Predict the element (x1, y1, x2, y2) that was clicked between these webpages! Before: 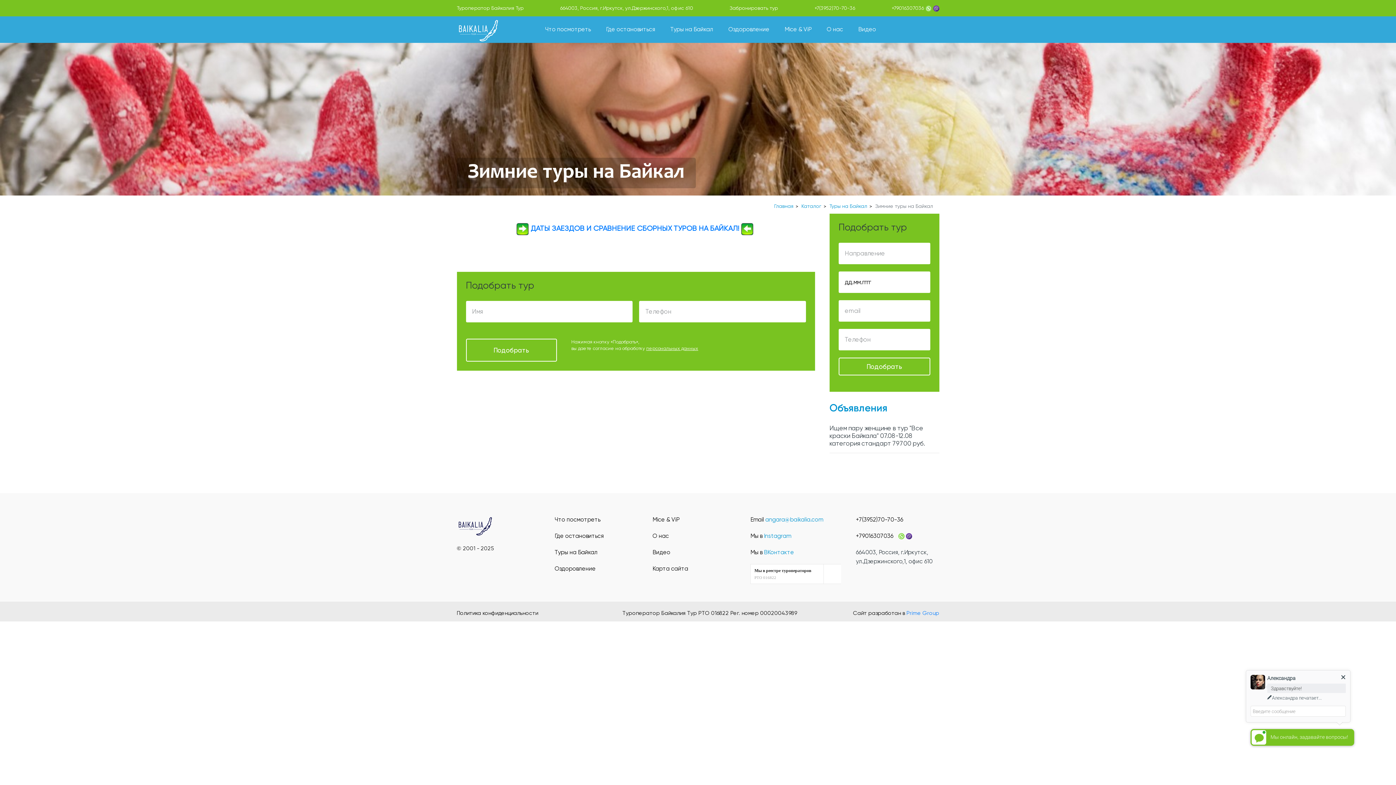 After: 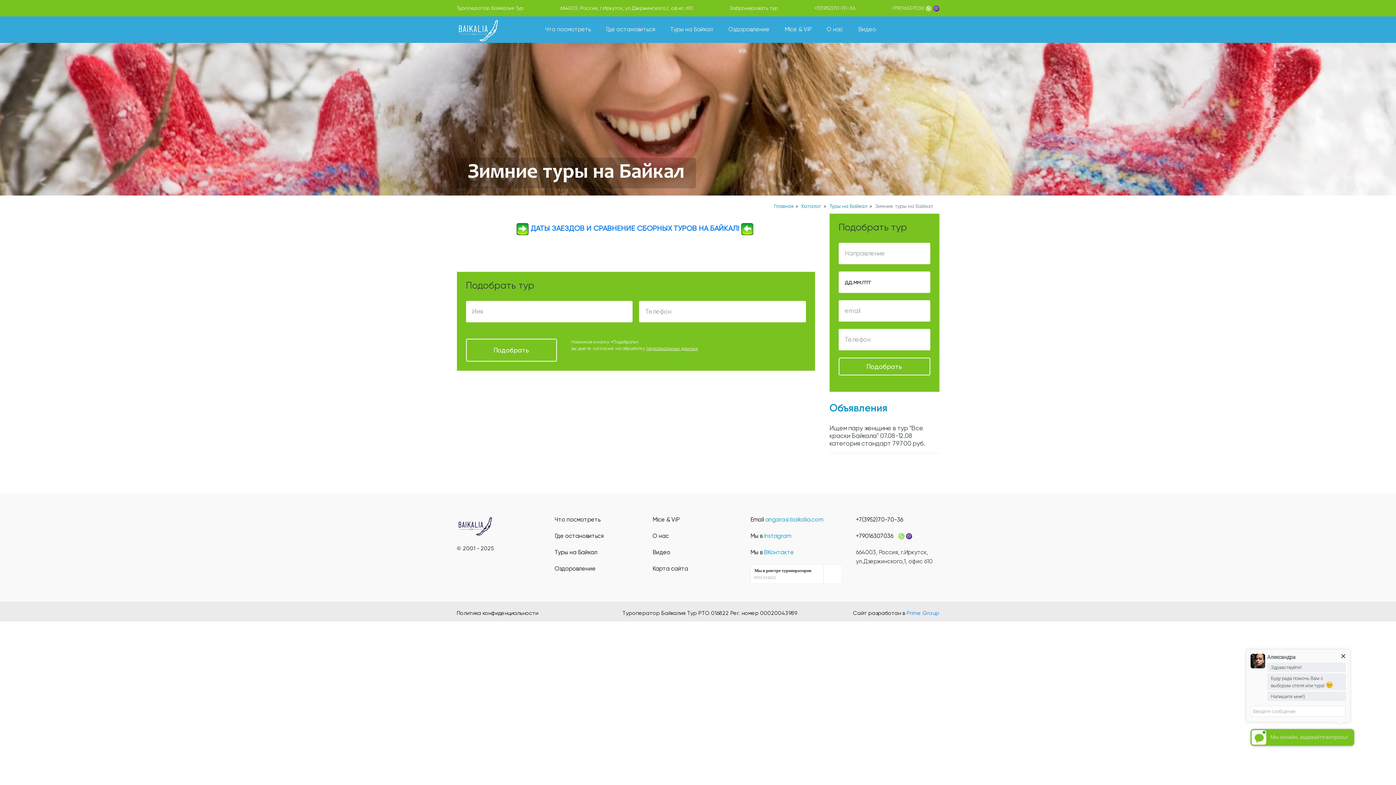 Action: bbox: (750, 516, 823, 523) label: Email angara@baikalia.com